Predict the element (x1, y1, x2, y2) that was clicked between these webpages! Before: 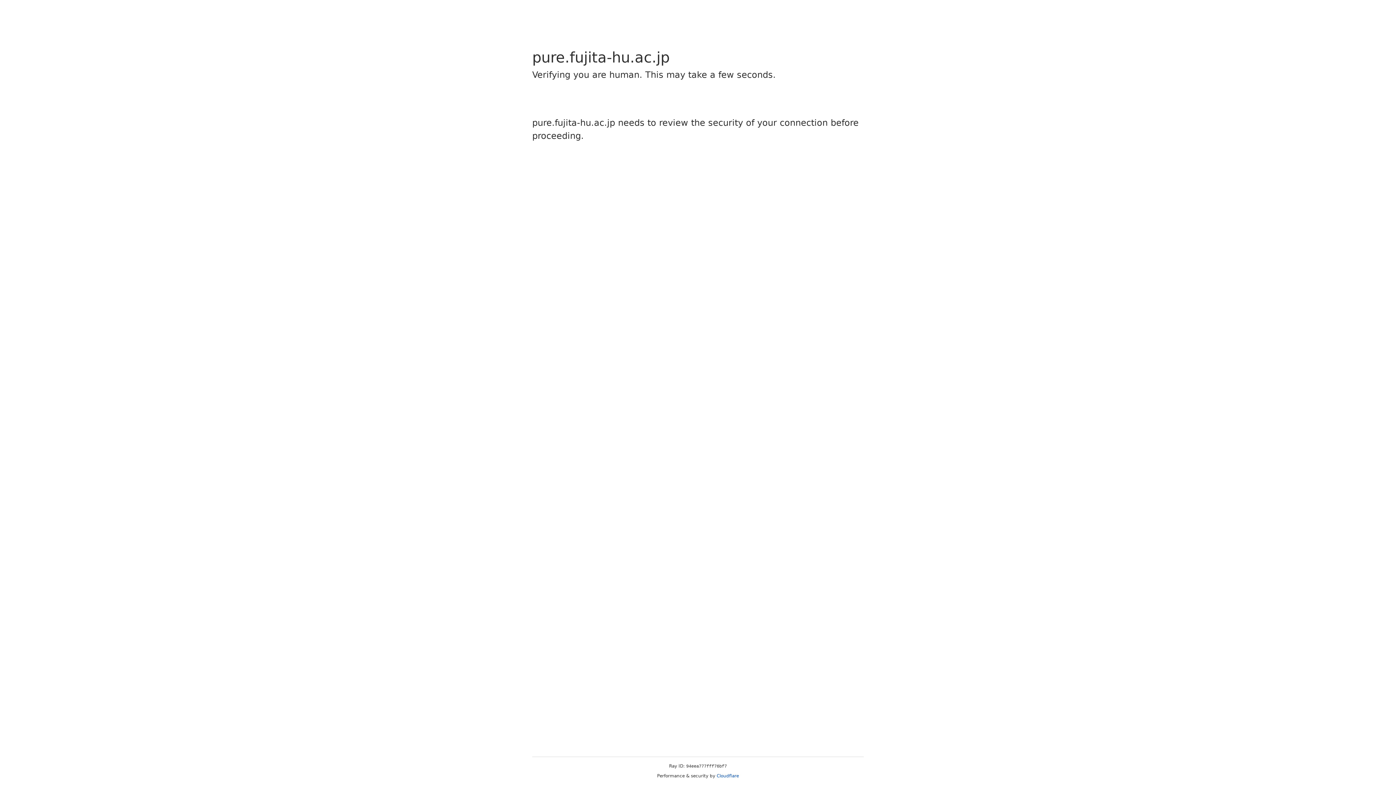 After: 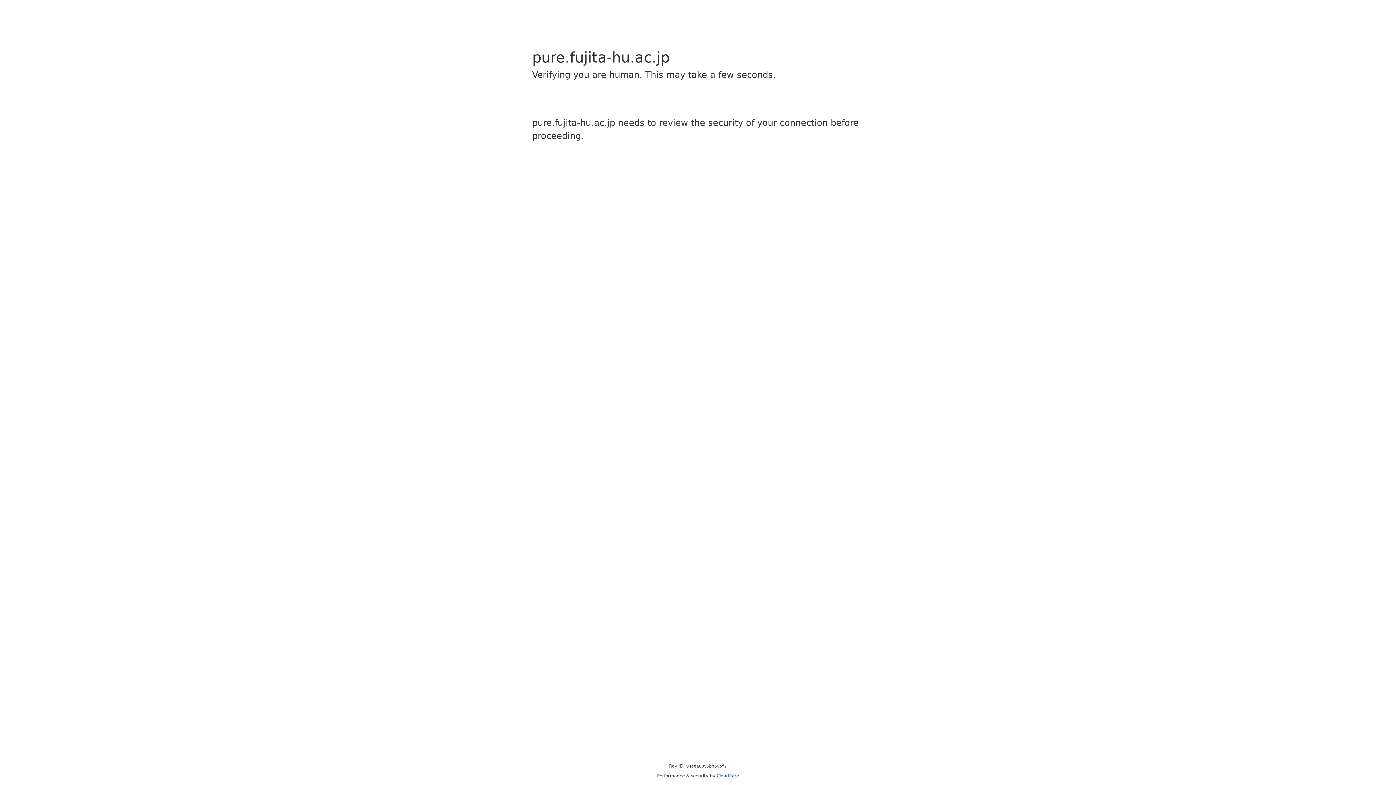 Action: label: Cloudflare bbox: (716, 773, 739, 778)